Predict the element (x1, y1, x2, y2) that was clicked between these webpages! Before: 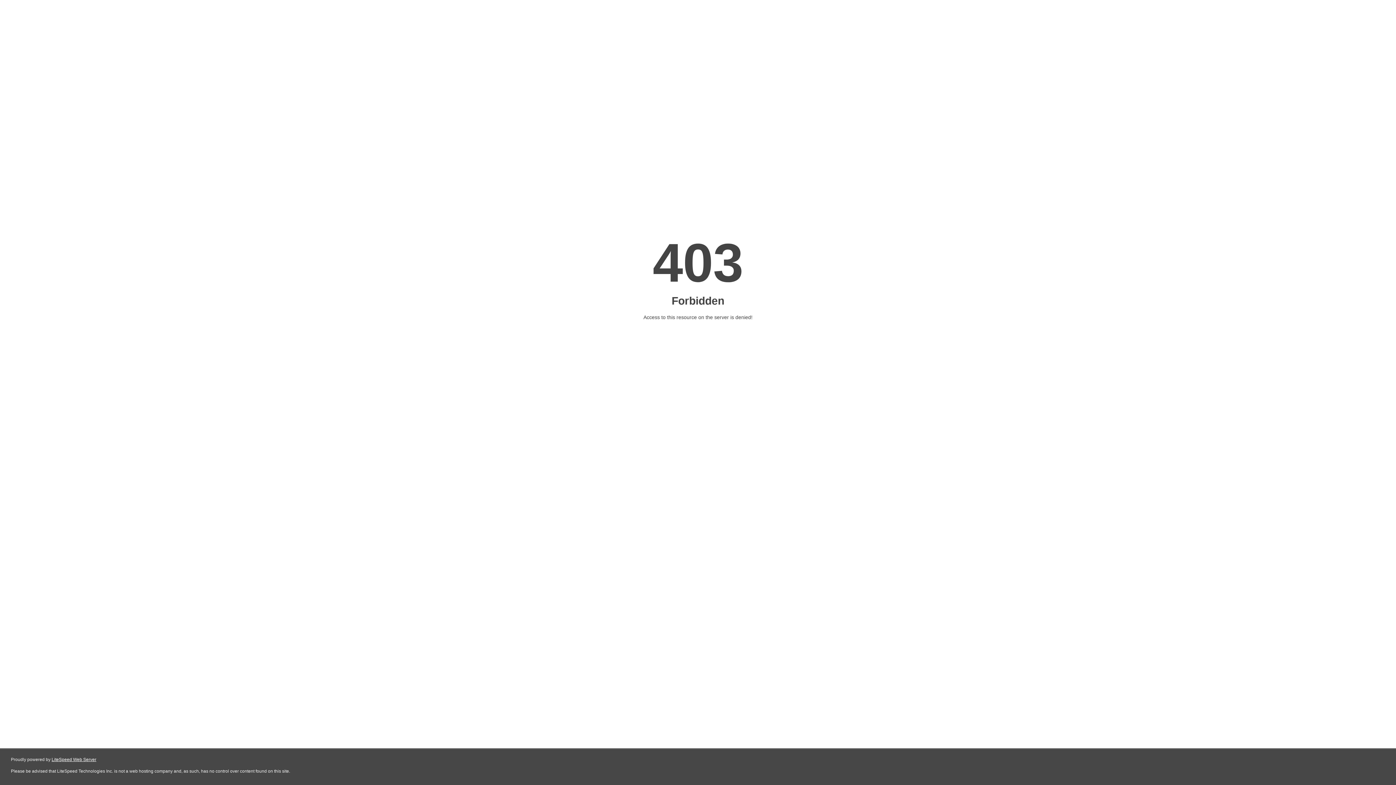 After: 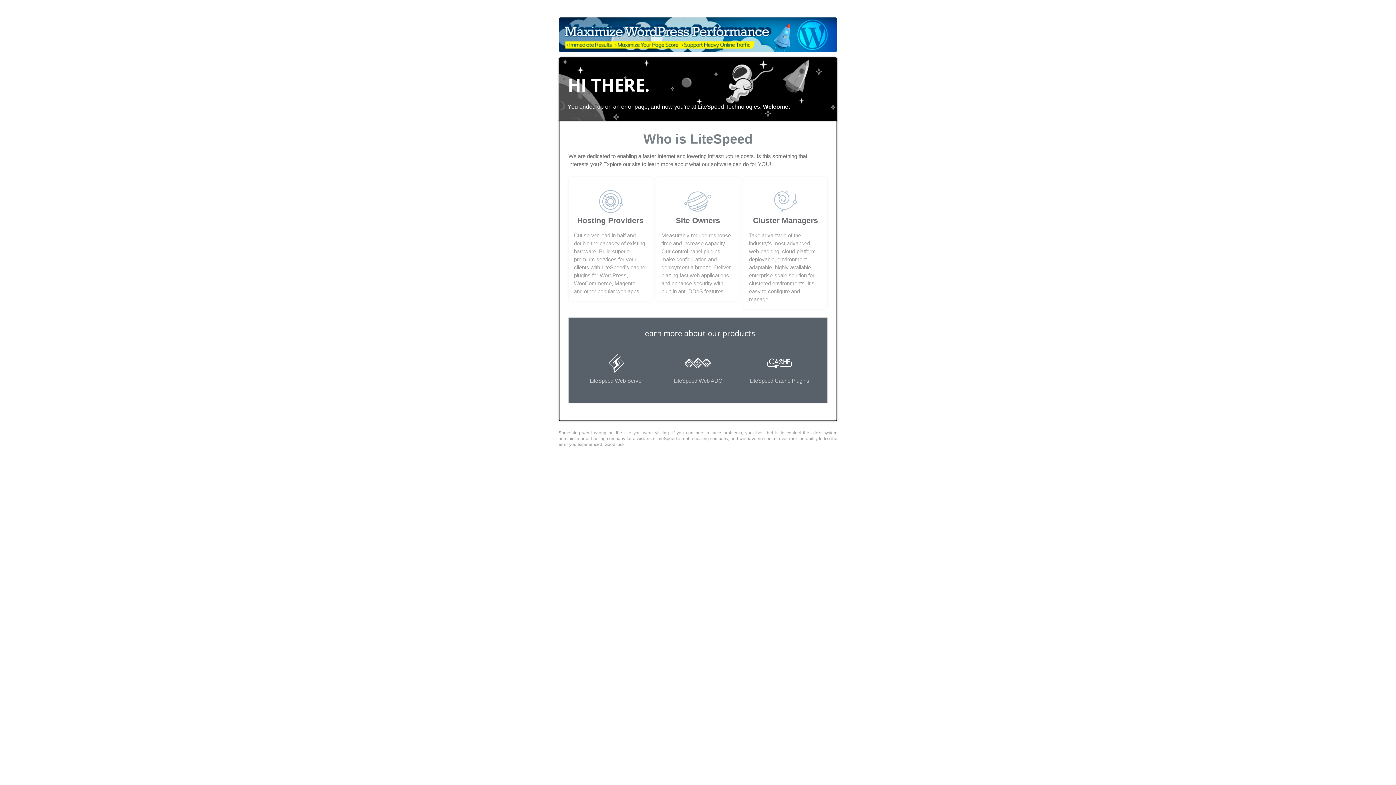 Action: label: LiteSpeed Web Server bbox: (51, 757, 96, 762)